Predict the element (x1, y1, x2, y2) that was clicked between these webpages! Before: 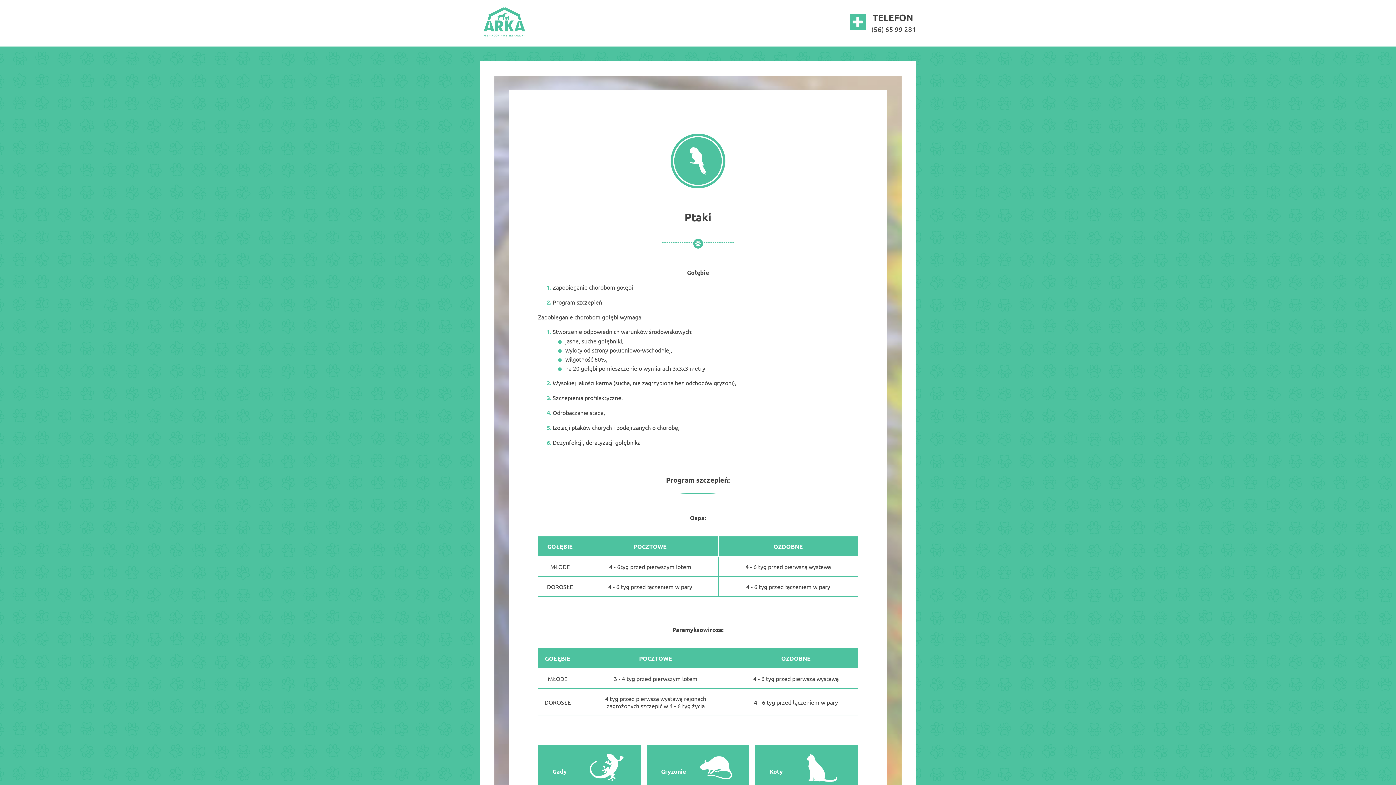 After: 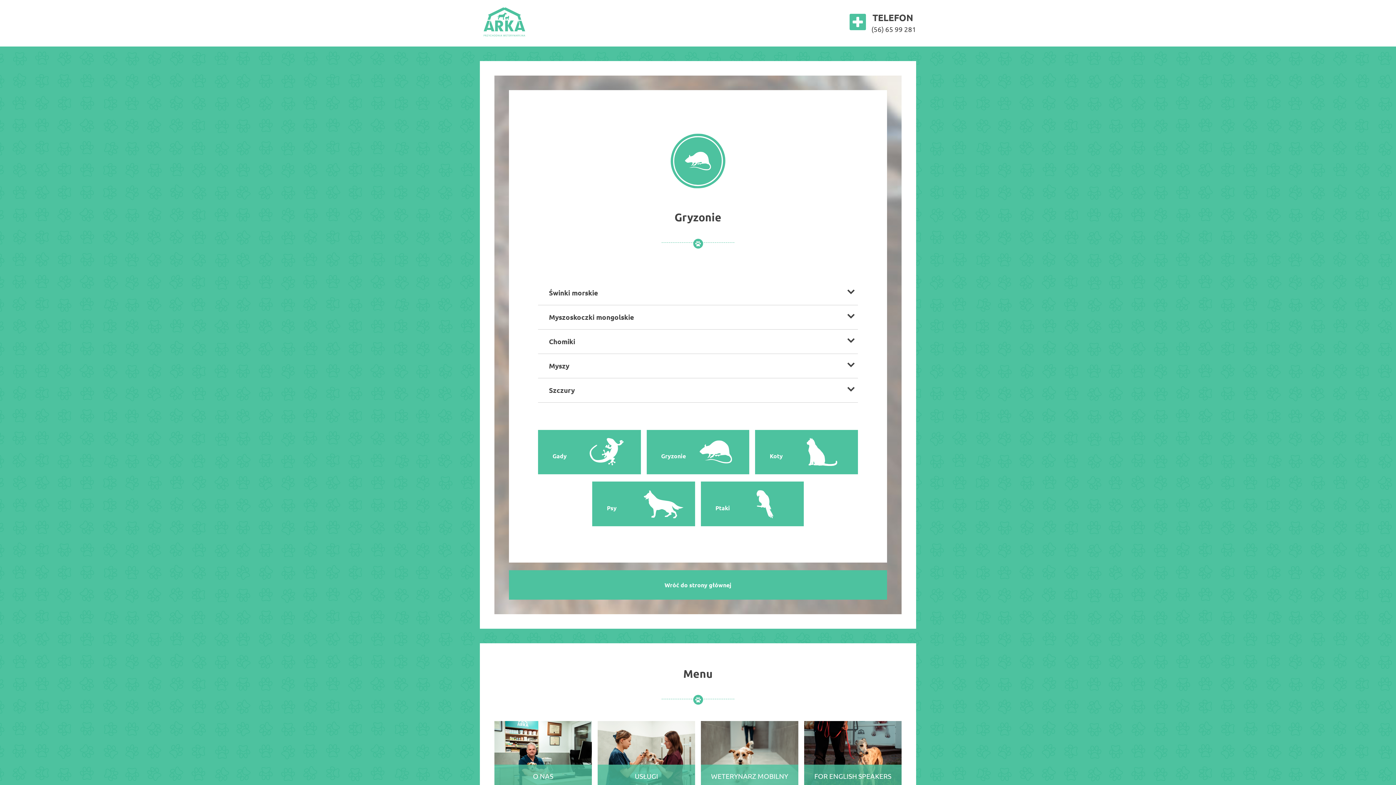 Action: bbox: (646, 745, 749, 790) label: Gryzonie